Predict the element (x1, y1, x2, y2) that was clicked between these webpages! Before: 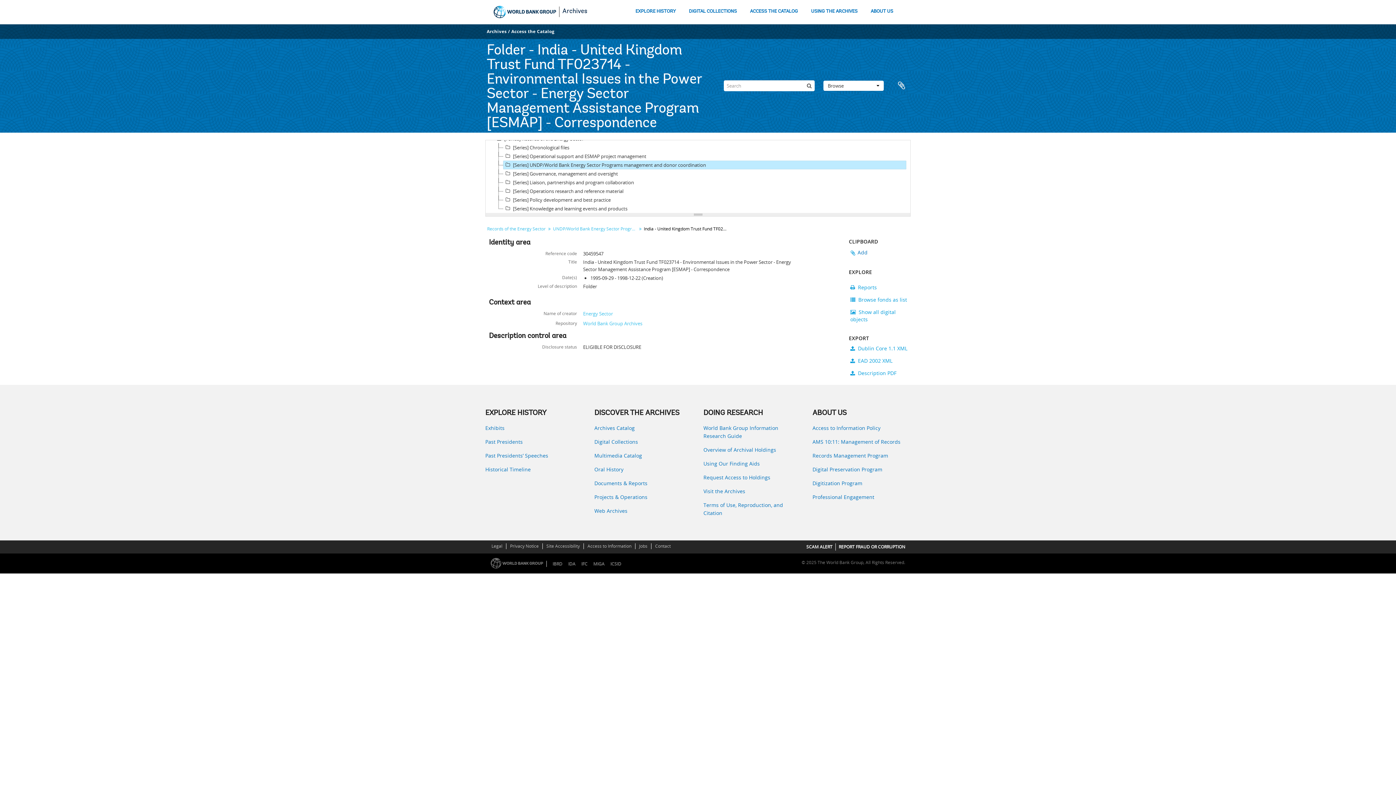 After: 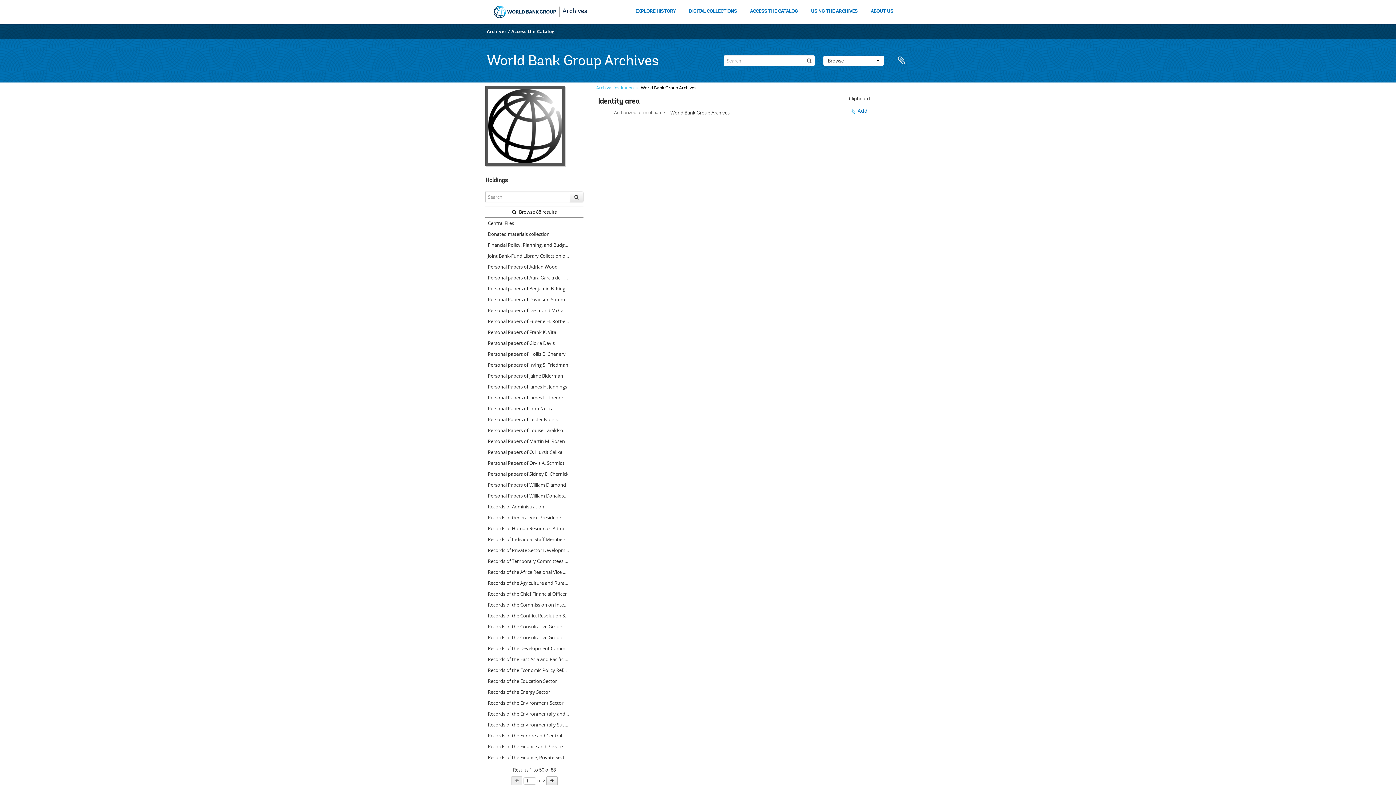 Action: bbox: (583, 320, 642, 326) label: World Bank Group Archives